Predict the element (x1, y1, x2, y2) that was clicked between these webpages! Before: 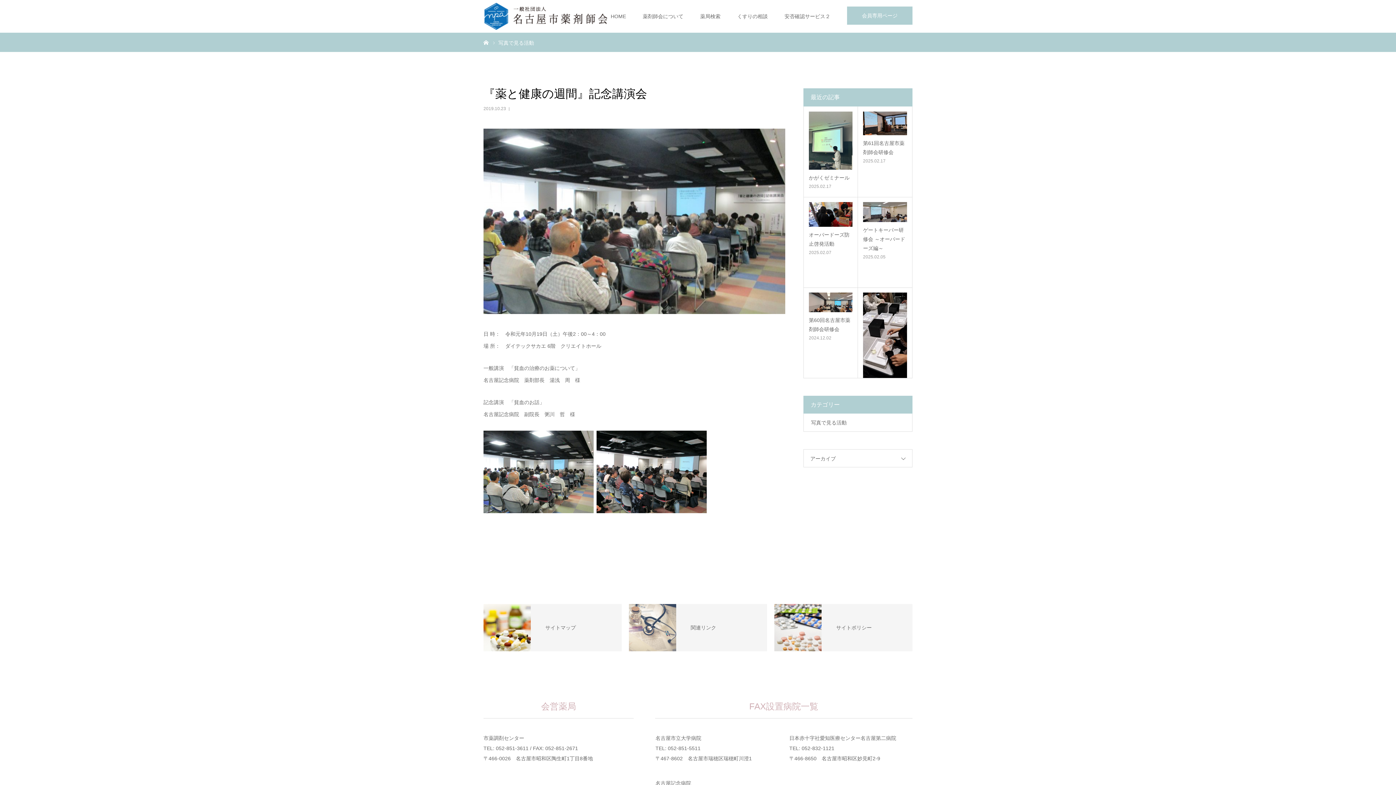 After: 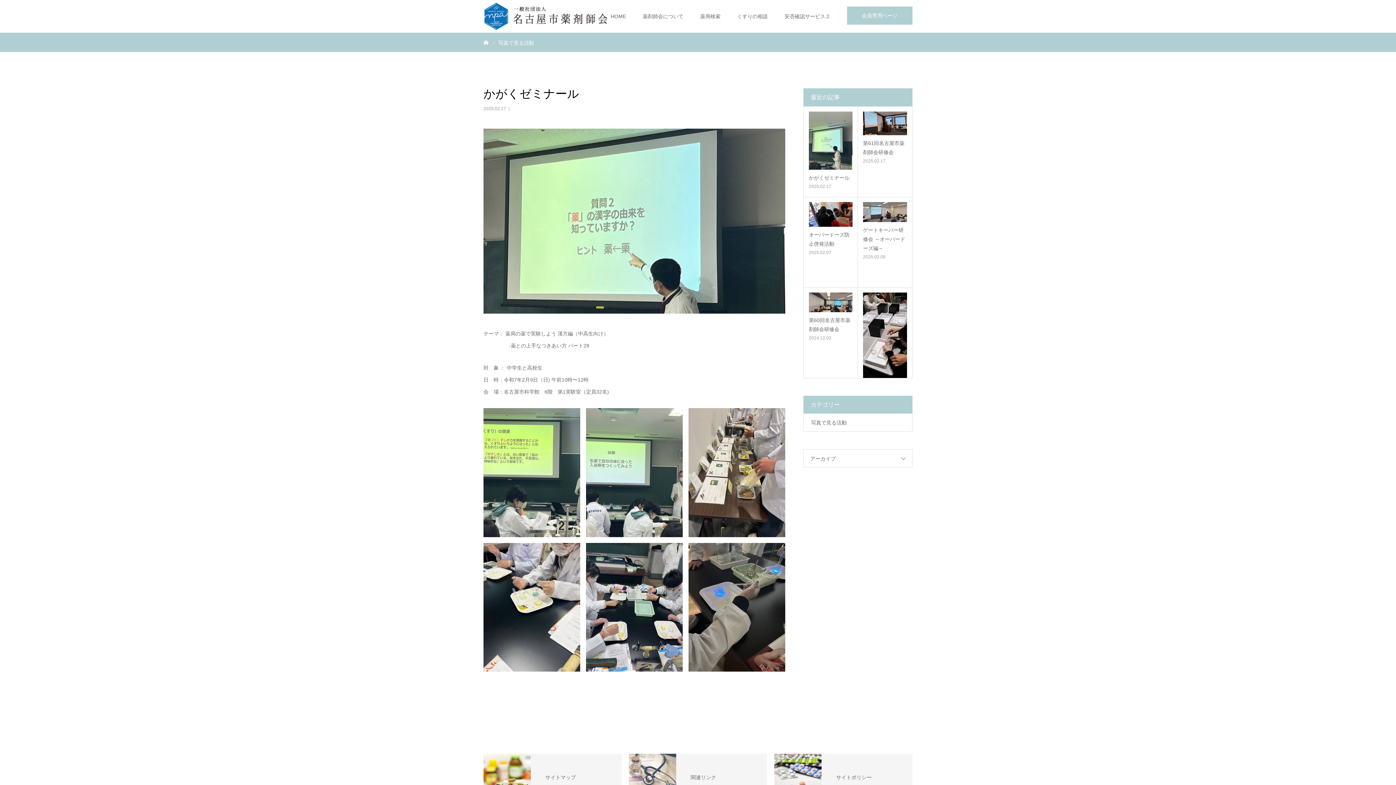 Action: label: かがくゼミナール bbox: (809, 173, 852, 182)